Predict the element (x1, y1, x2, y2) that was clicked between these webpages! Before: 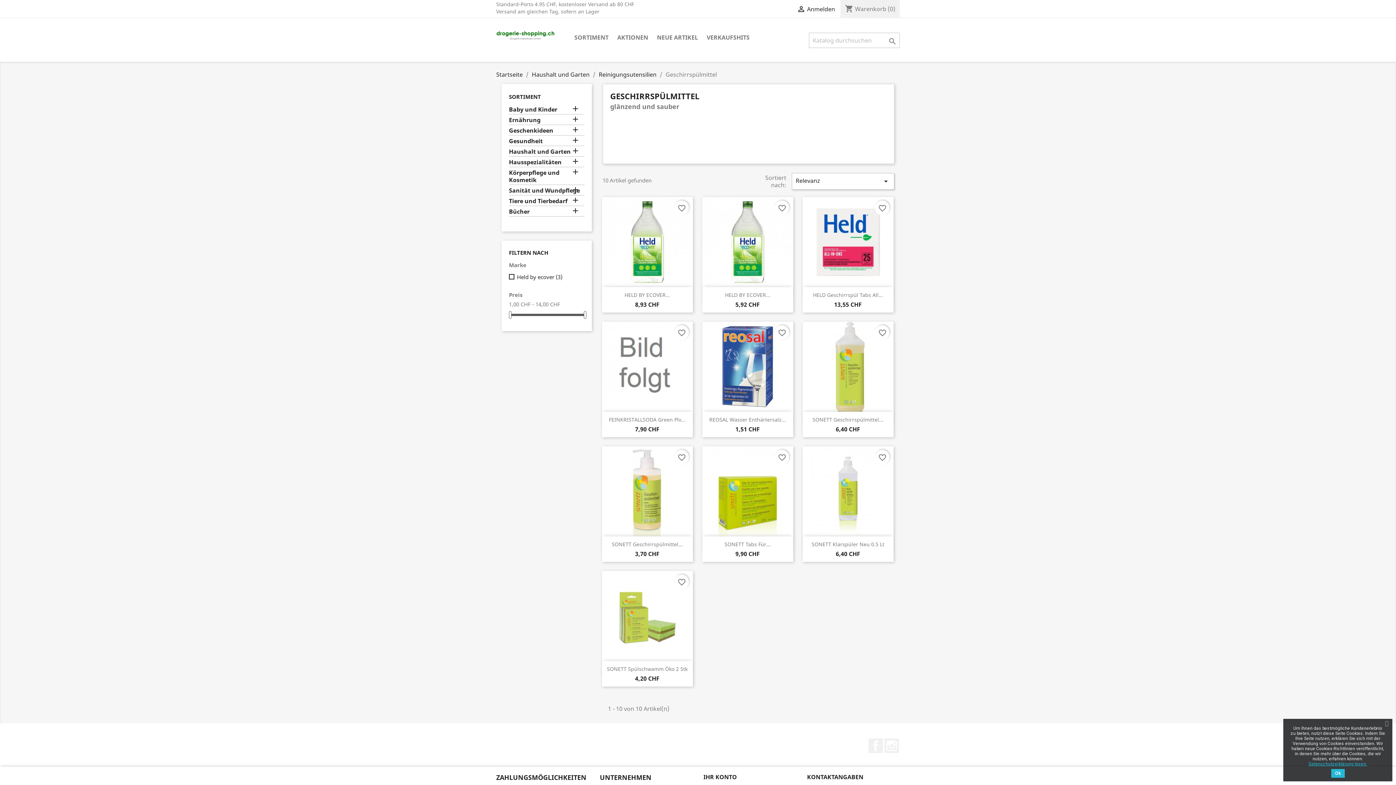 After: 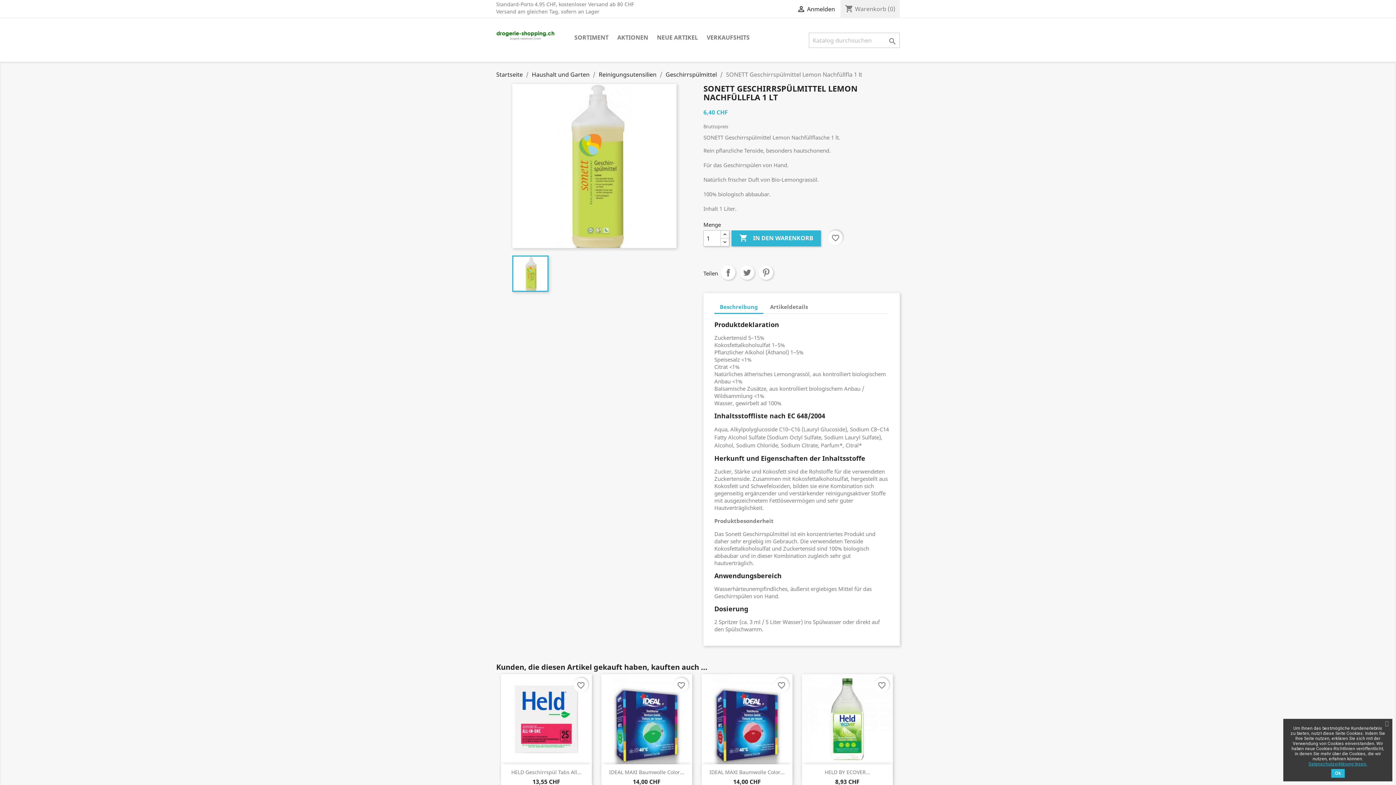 Action: label: SONETT Geschirrspülmittel... bbox: (812, 416, 883, 423)